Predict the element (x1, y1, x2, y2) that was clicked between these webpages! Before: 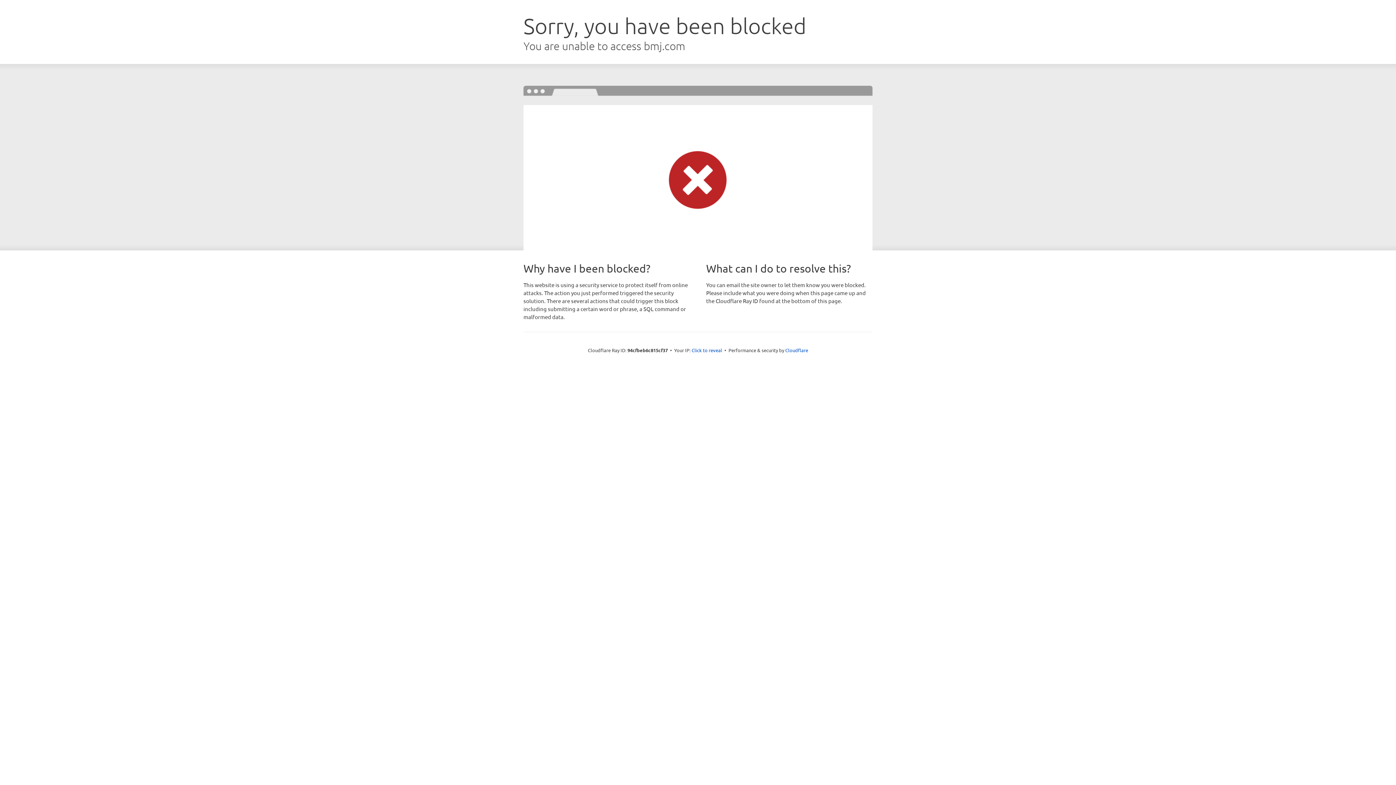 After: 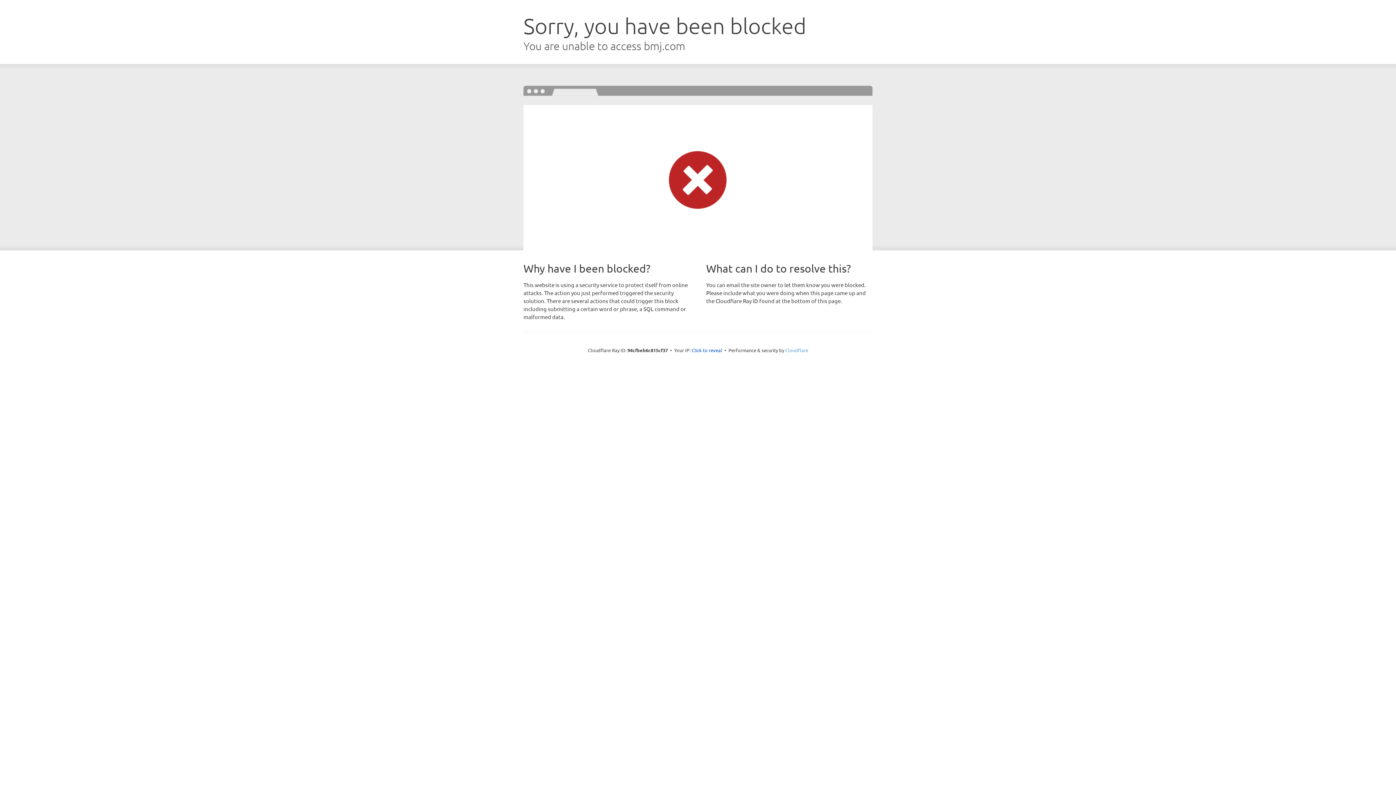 Action: bbox: (785, 347, 808, 353) label: Cloudflare